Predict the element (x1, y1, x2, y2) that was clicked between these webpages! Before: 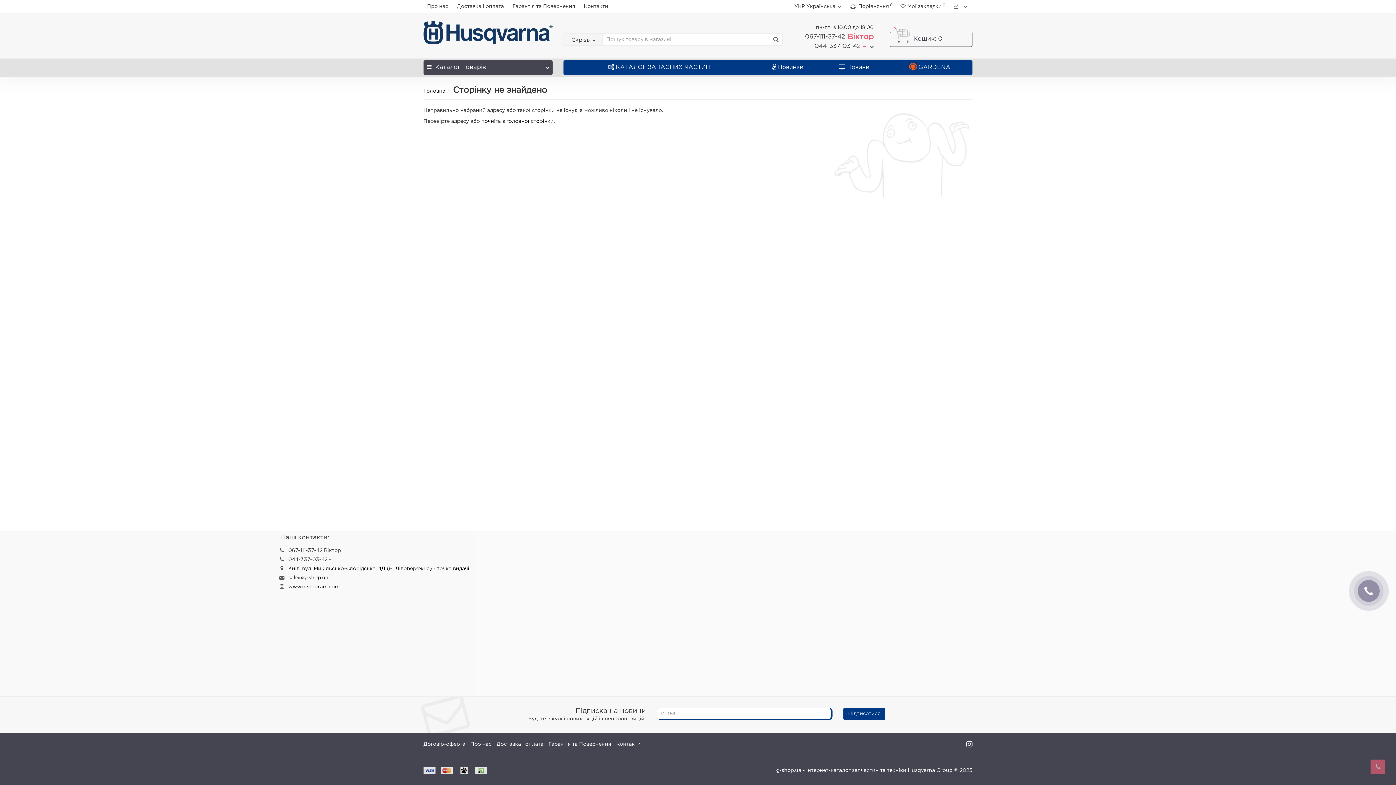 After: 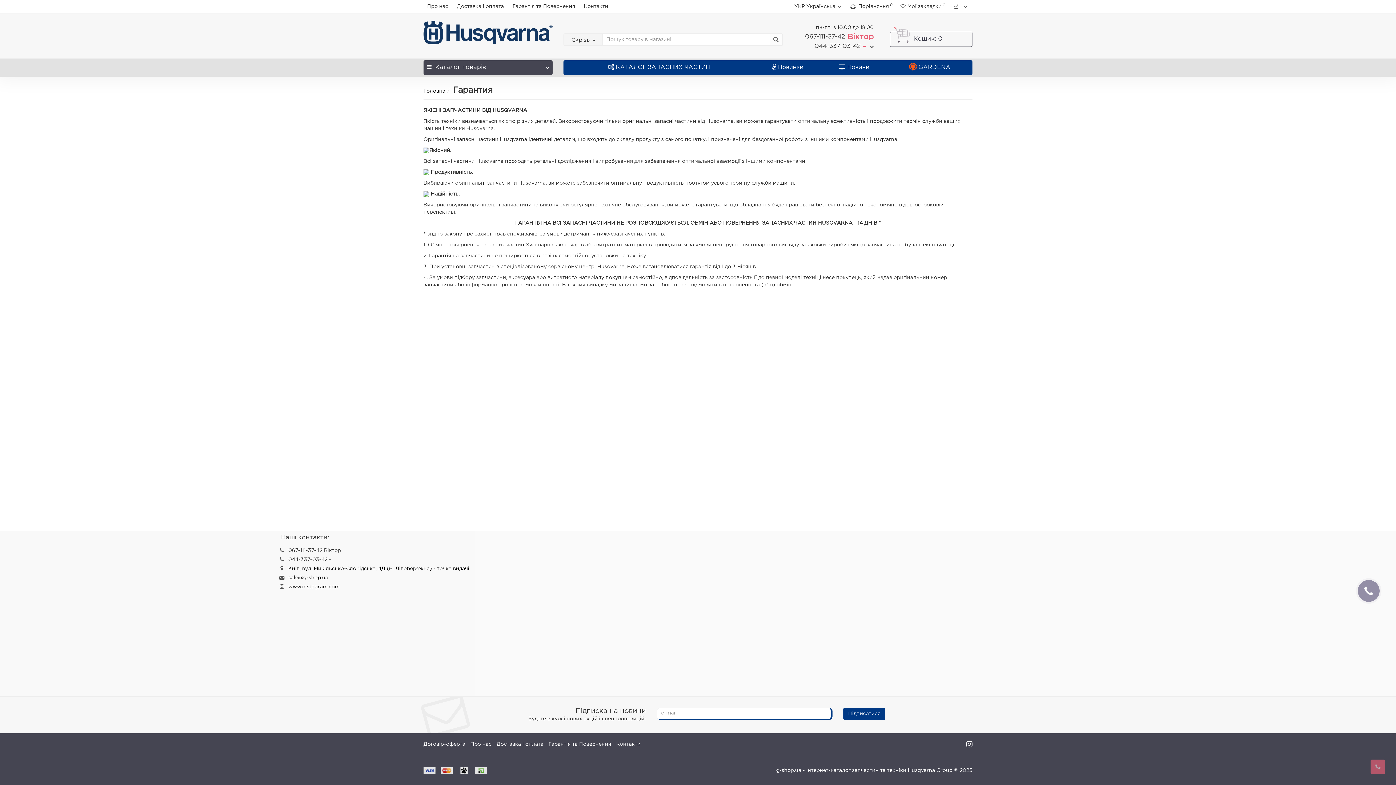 Action: label: Гарантія та Повернення bbox: (548, 742, 611, 746)